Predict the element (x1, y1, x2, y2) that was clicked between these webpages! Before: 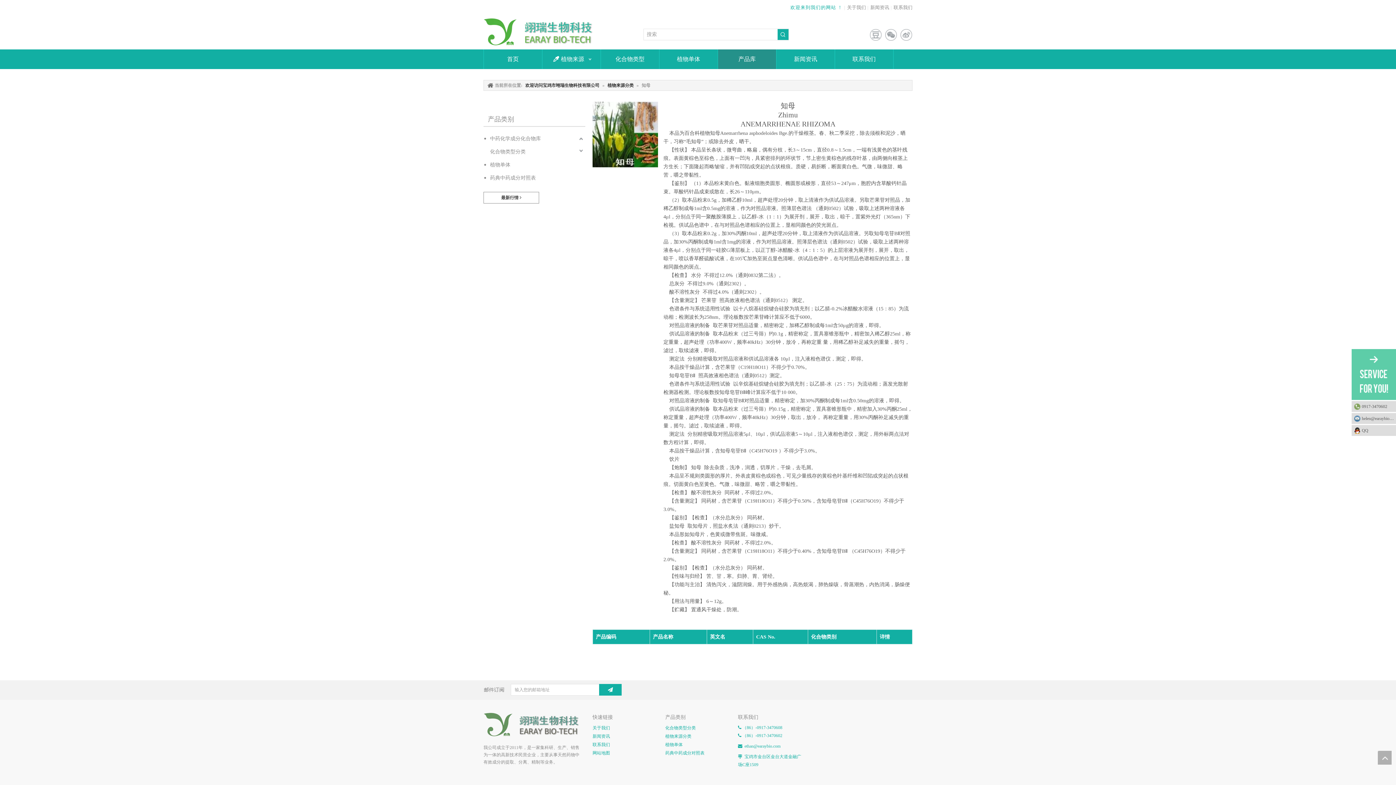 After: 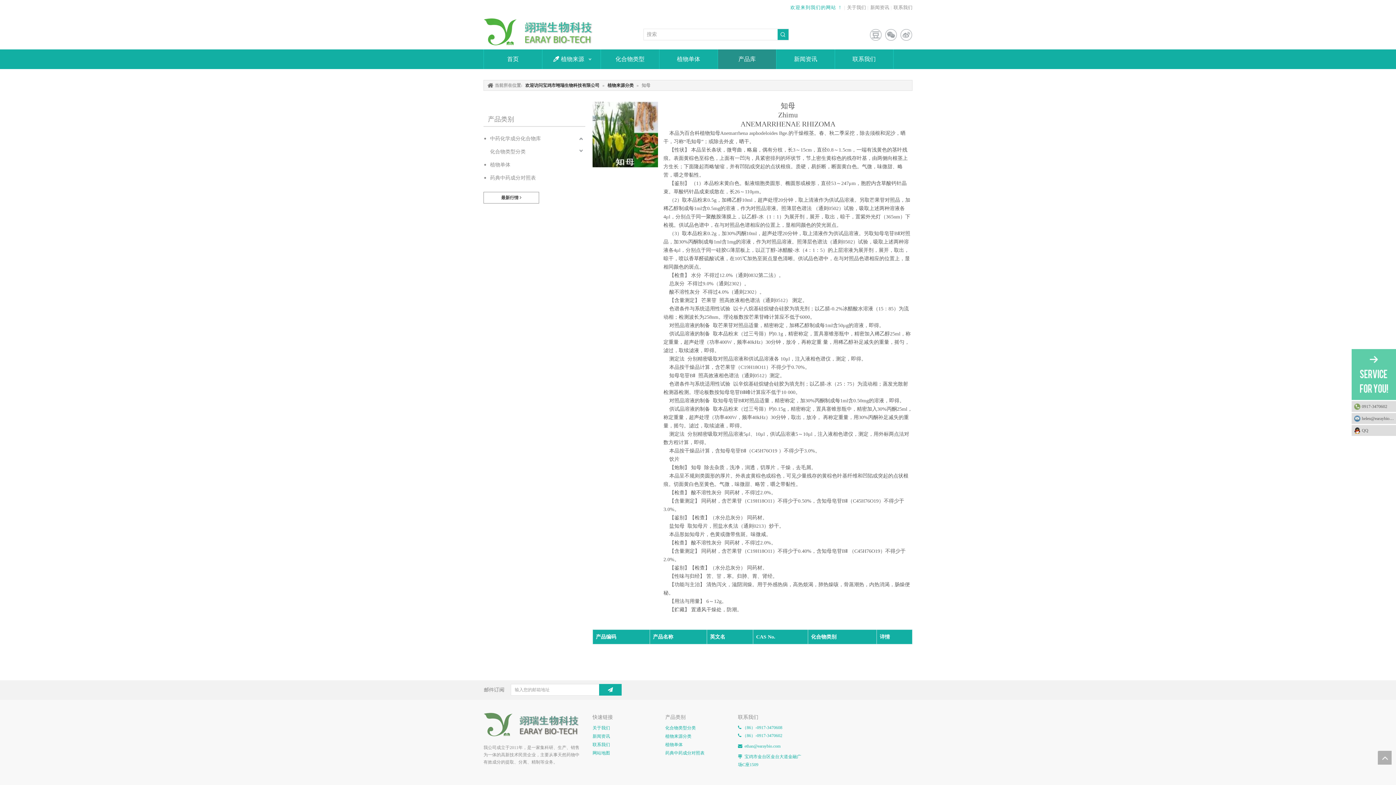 Action: label: top bbox: (1378, 751, 1392, 765)